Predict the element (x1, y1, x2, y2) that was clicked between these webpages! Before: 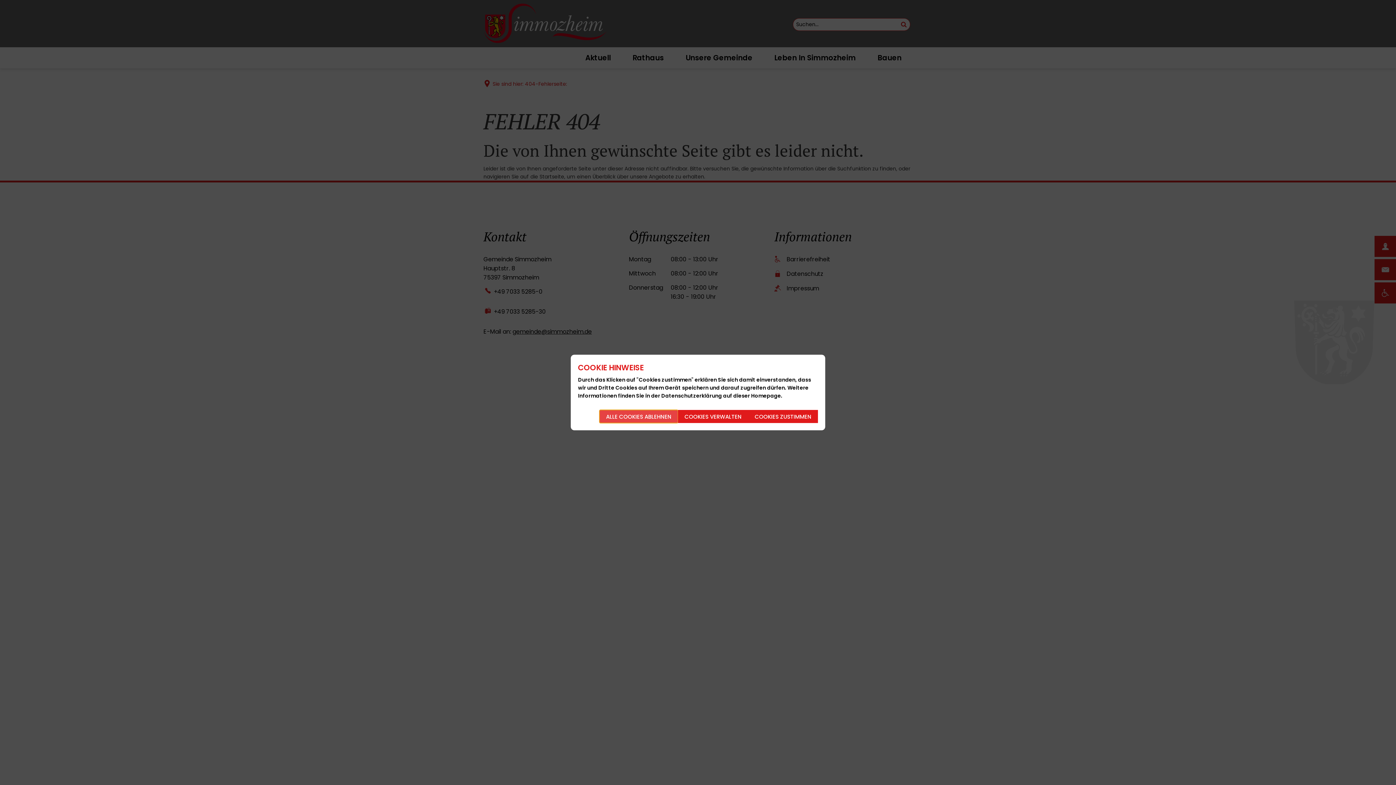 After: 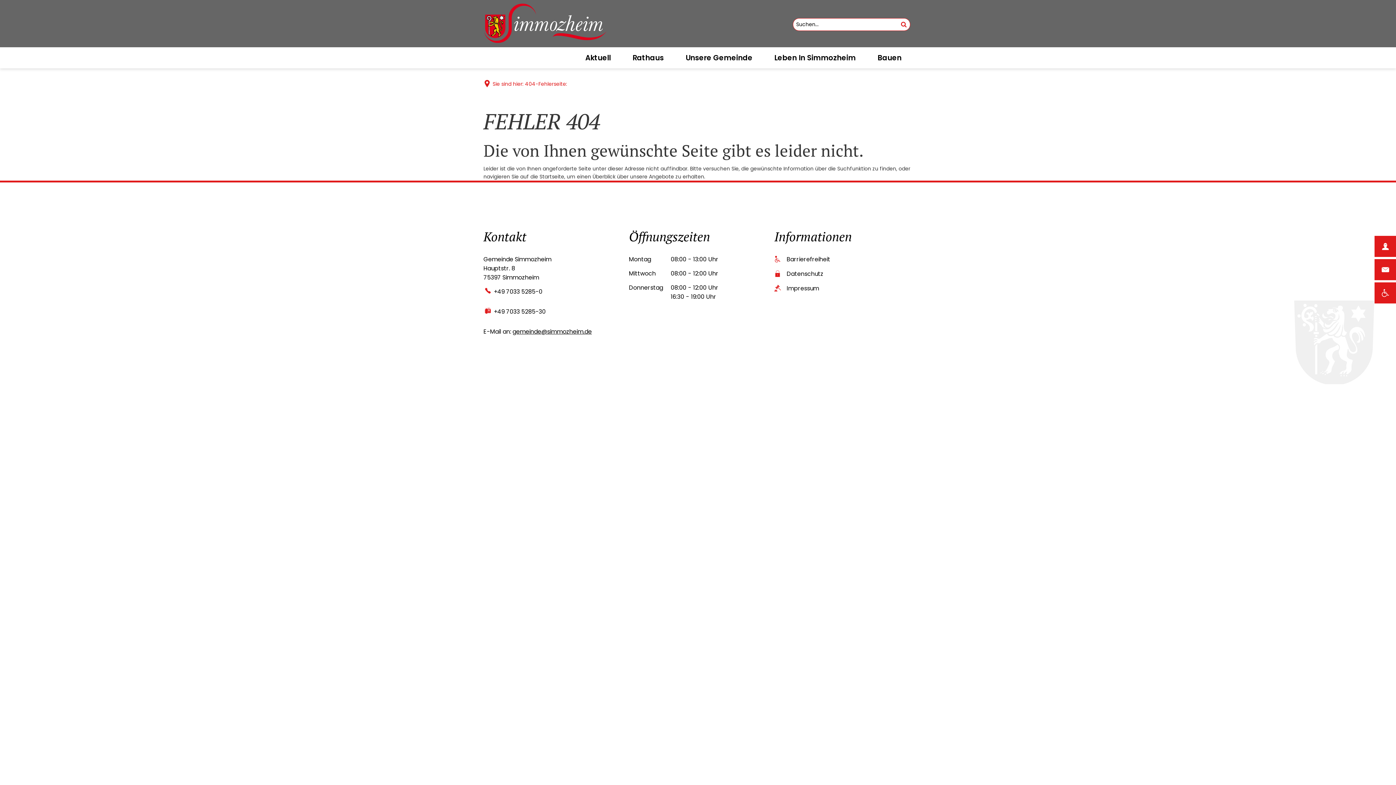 Action: bbox: (748, 410, 818, 423) label: COOKIES ZUSTIMMEN